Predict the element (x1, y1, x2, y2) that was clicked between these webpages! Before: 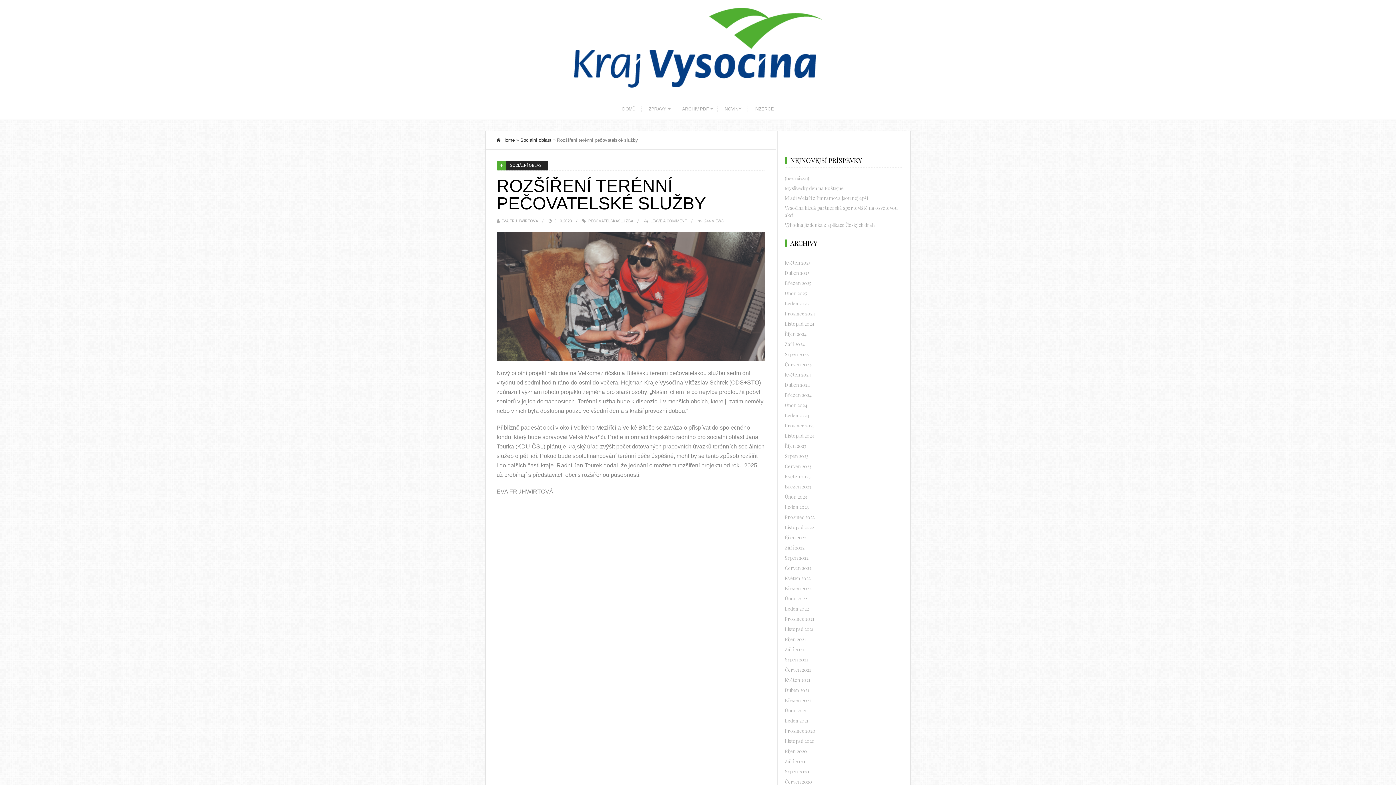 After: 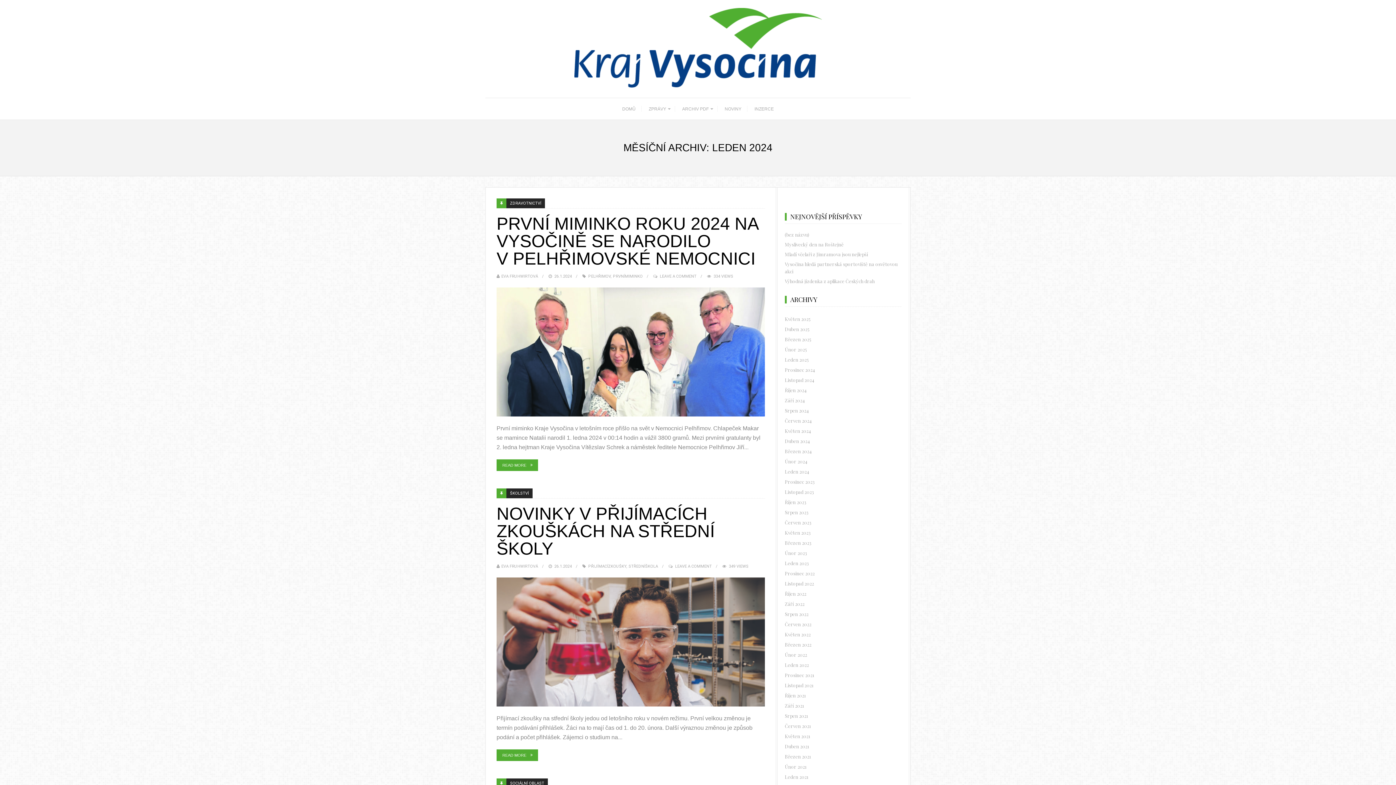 Action: bbox: (785, 410, 901, 420) label: Leden 2024